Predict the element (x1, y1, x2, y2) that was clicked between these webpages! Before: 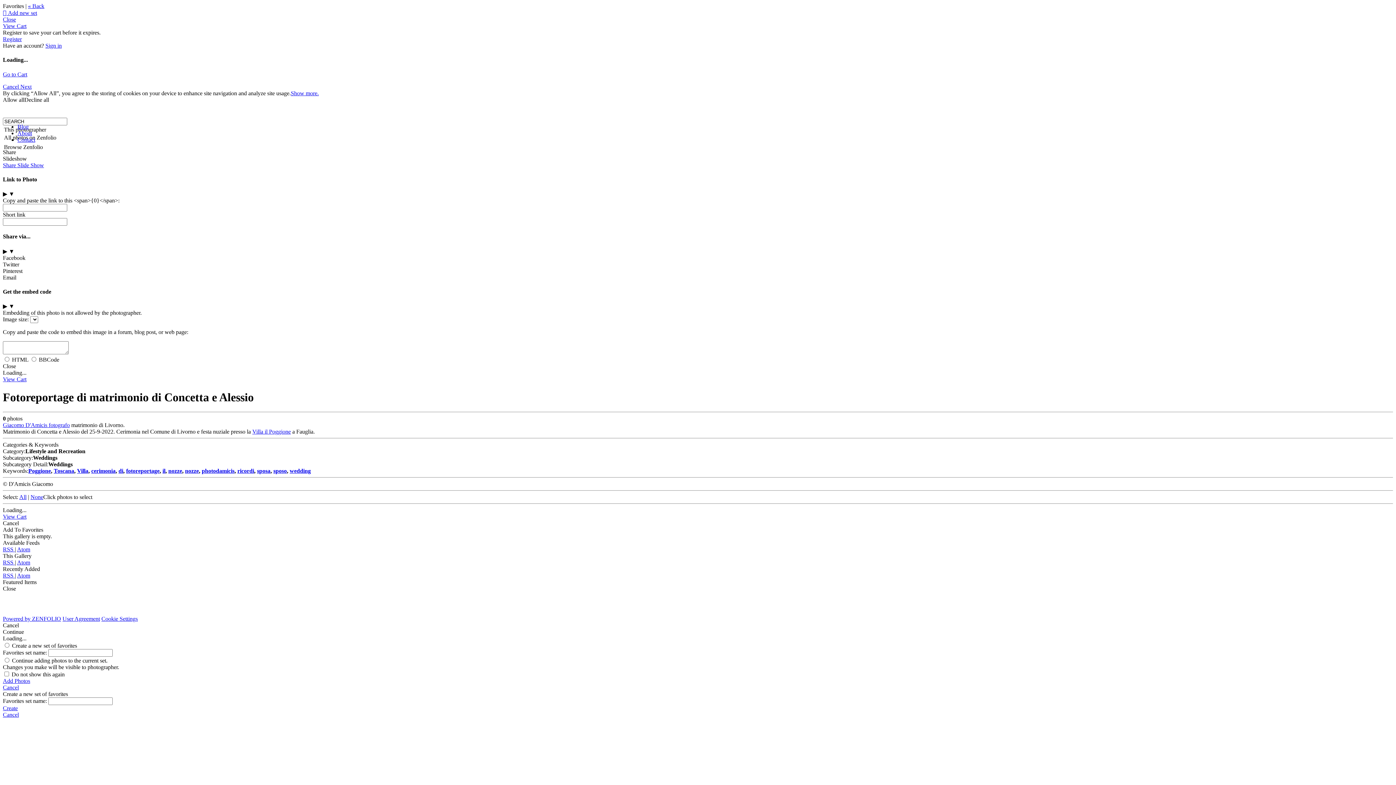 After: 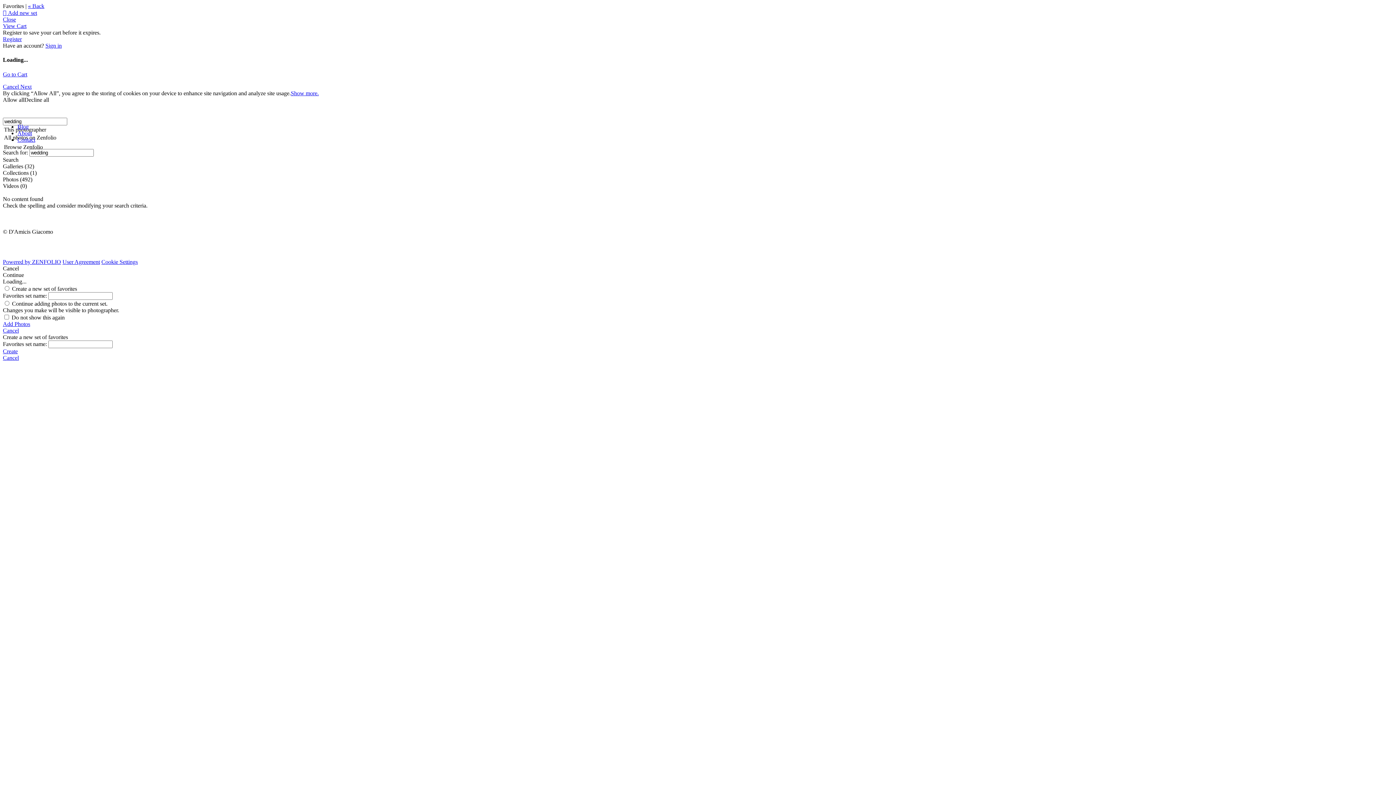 Action: bbox: (289, 468, 310, 474) label: wedding